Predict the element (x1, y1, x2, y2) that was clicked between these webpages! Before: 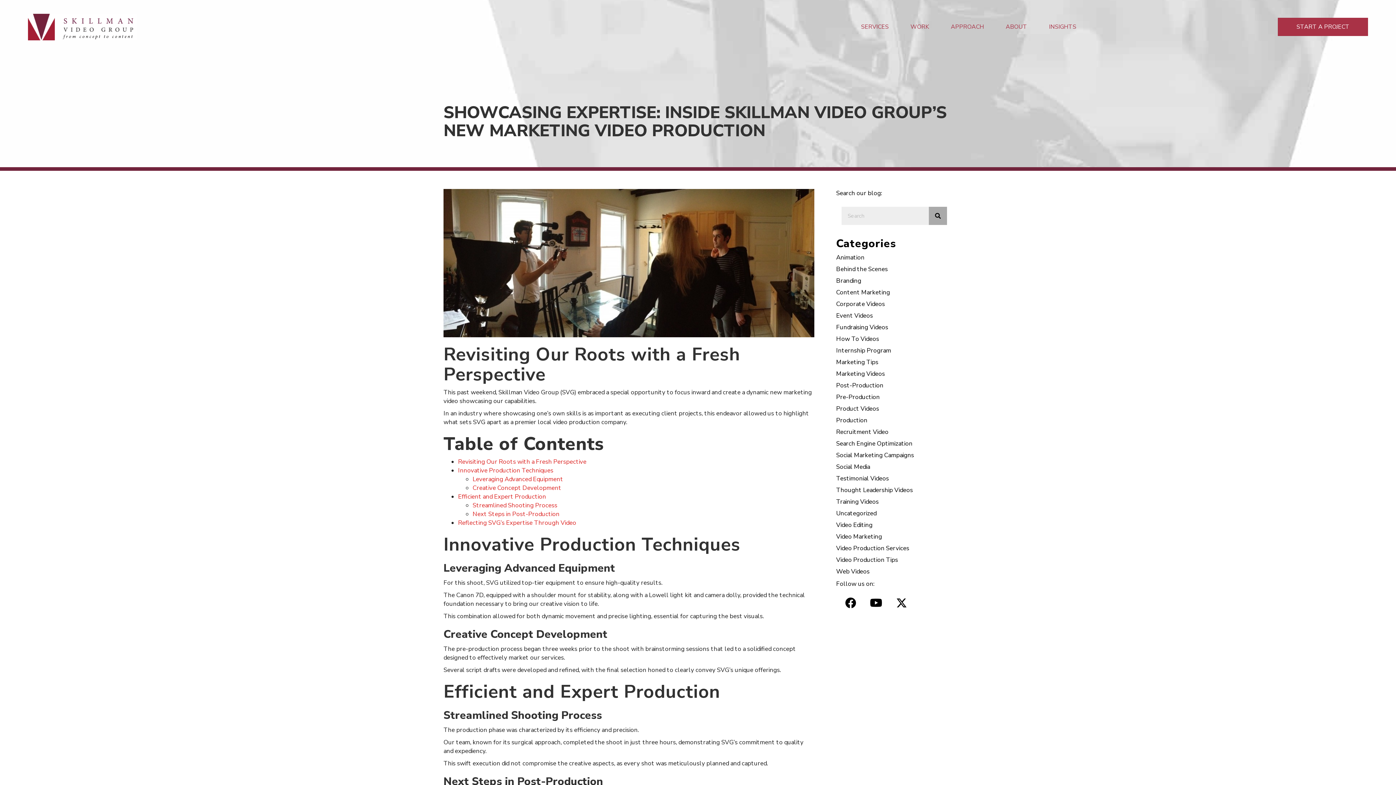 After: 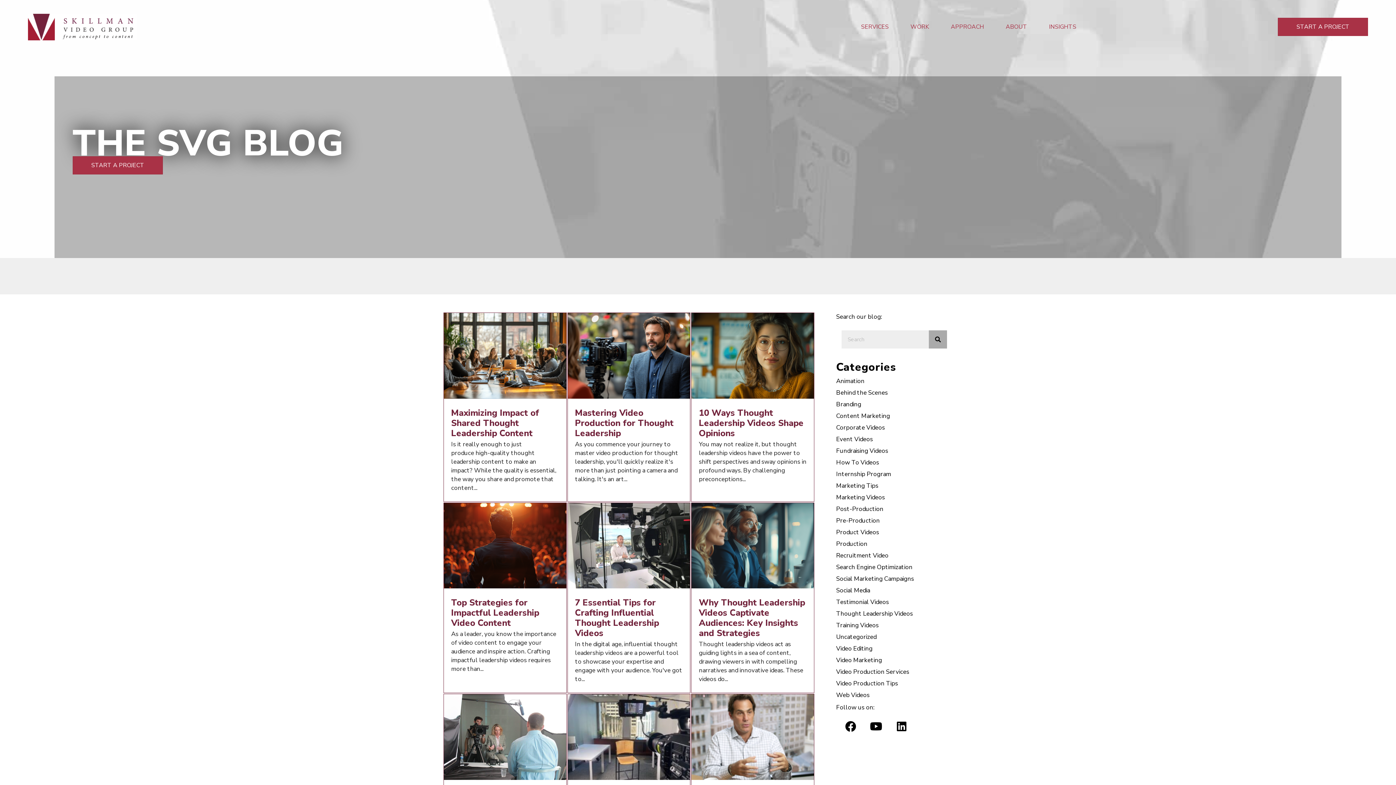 Action: label: Thought Leadership Videos bbox: (836, 486, 913, 494)